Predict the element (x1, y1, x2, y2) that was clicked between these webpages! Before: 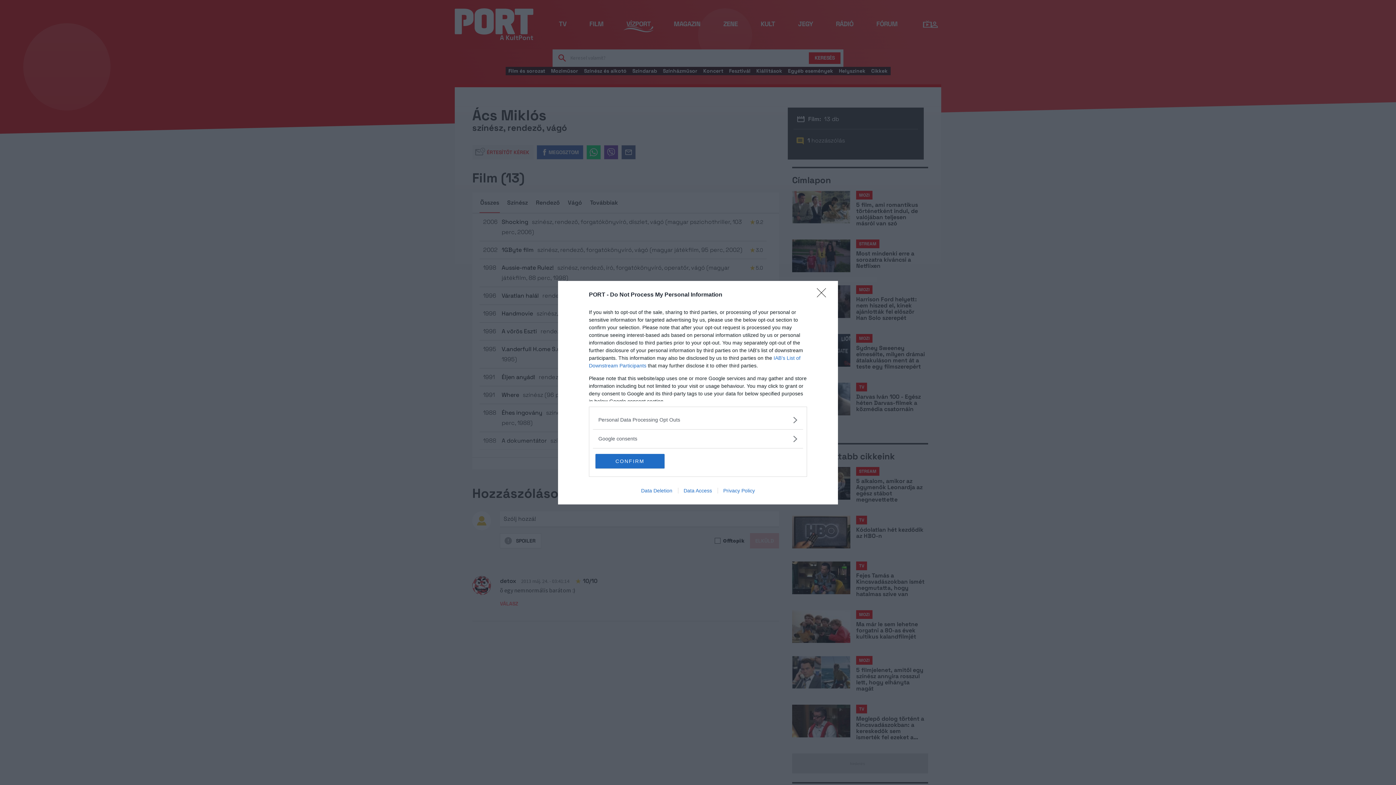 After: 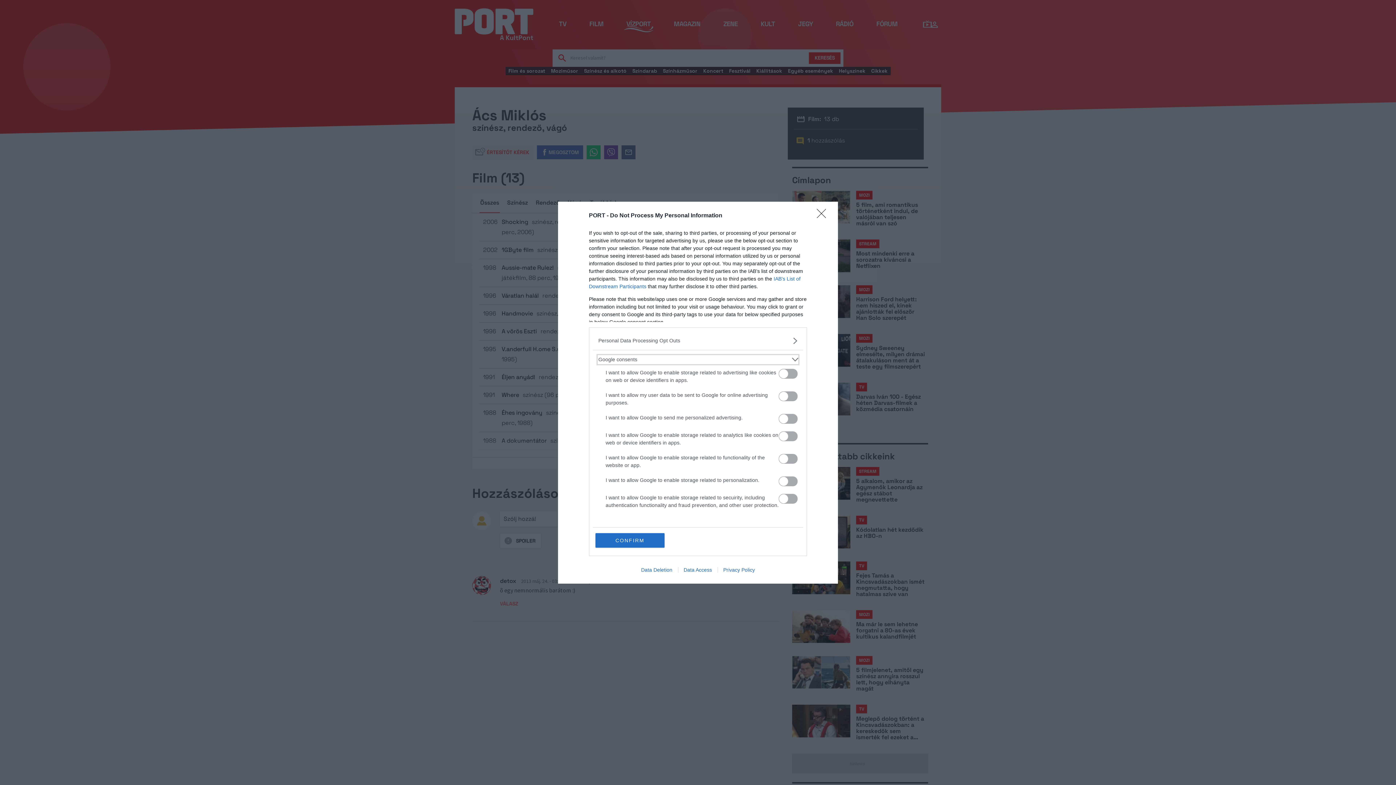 Action: bbox: (598, 435, 797, 442) label: Google consents